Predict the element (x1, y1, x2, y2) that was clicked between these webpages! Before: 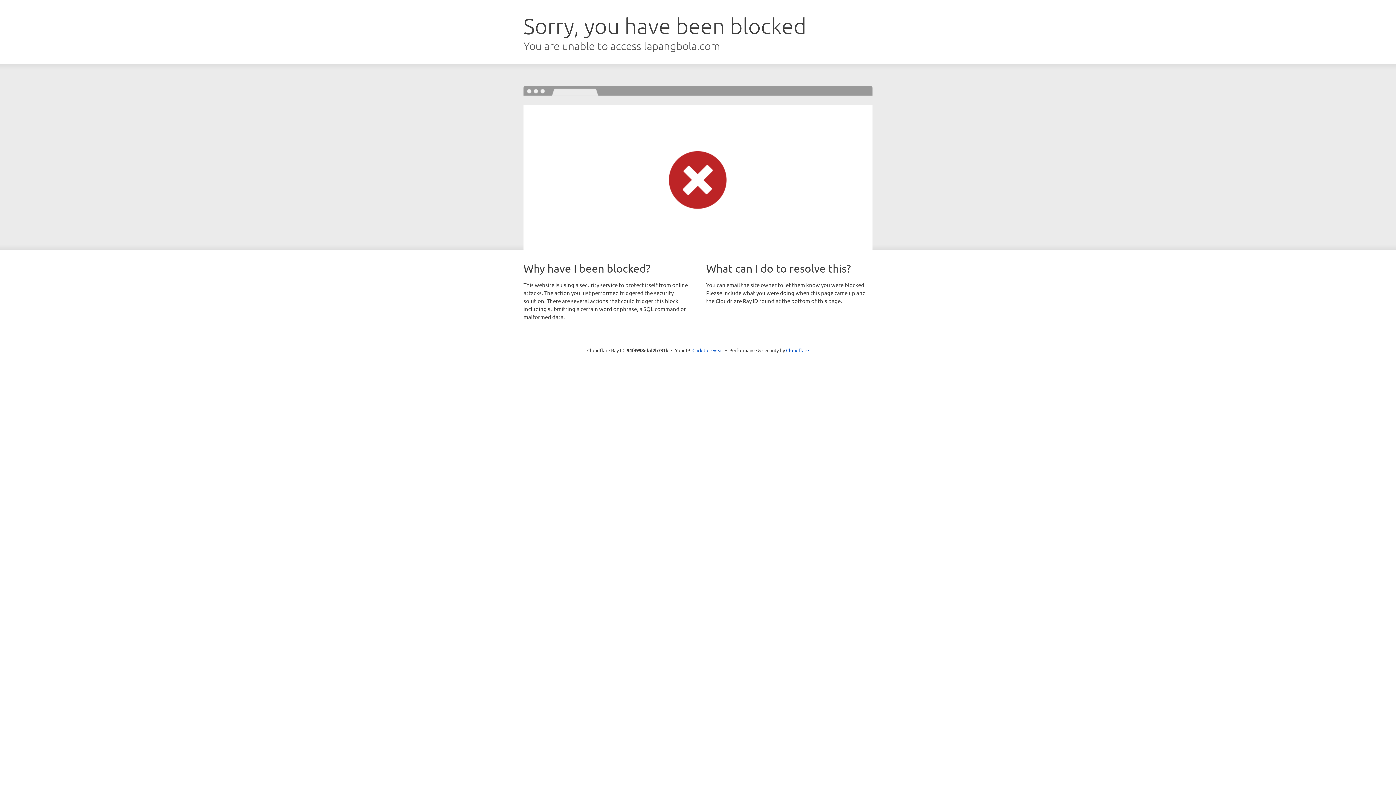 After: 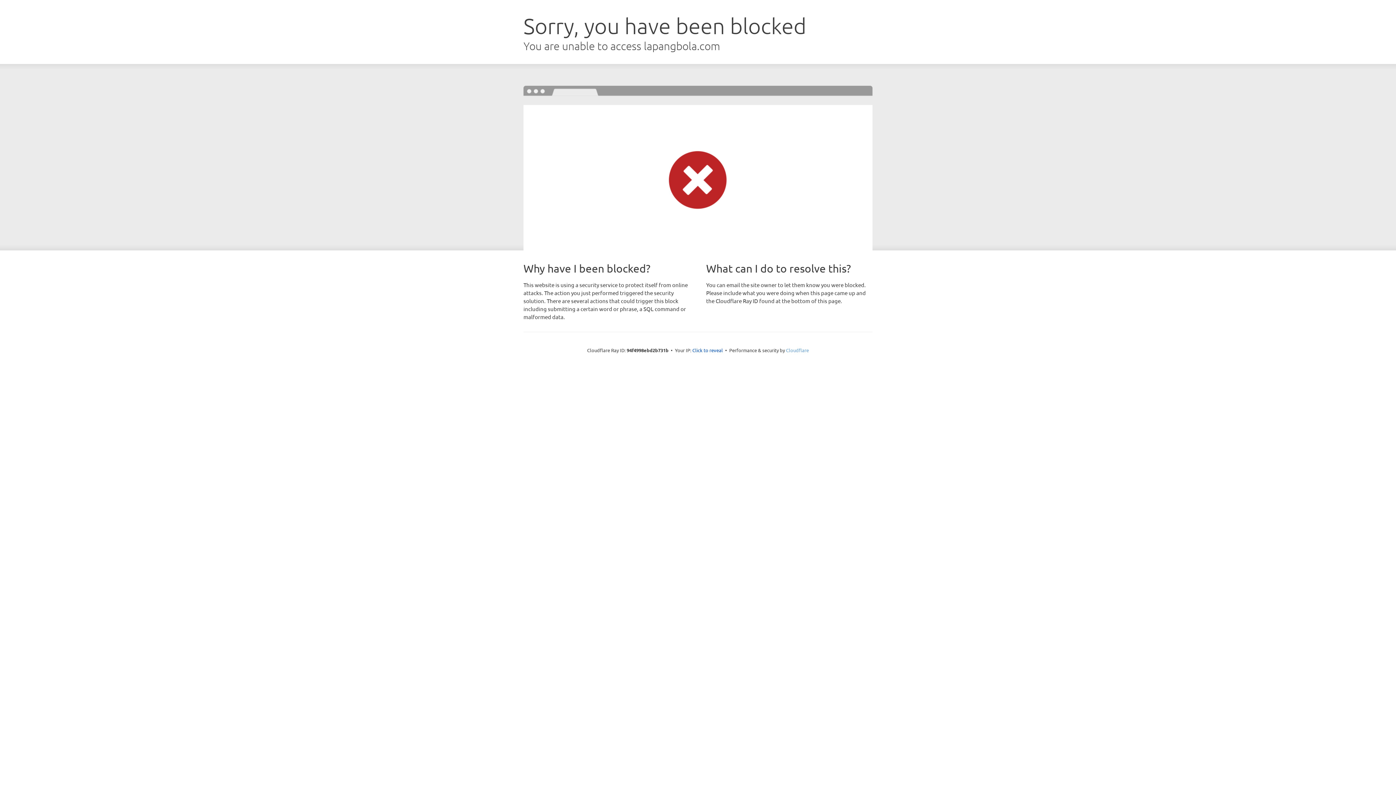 Action: label: Cloudflare bbox: (786, 347, 809, 353)